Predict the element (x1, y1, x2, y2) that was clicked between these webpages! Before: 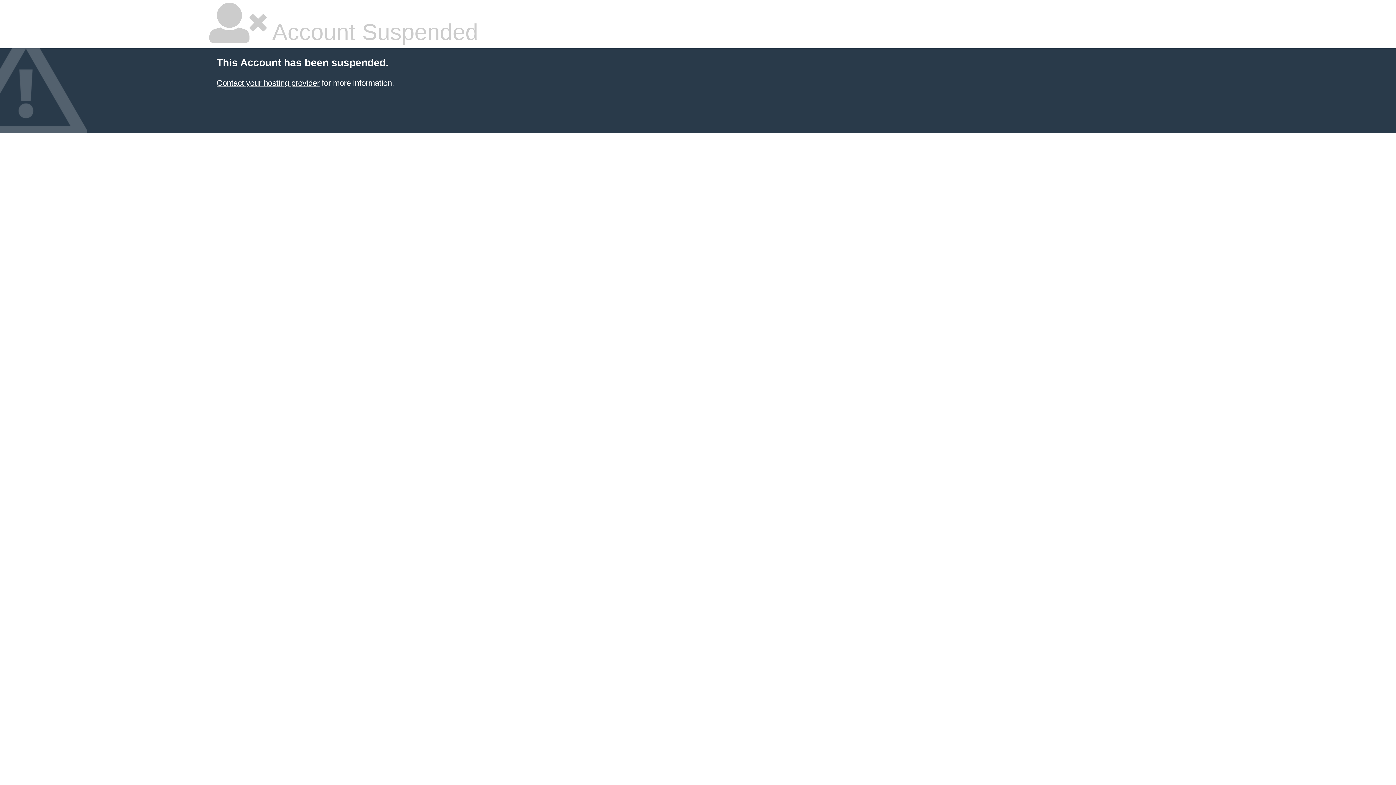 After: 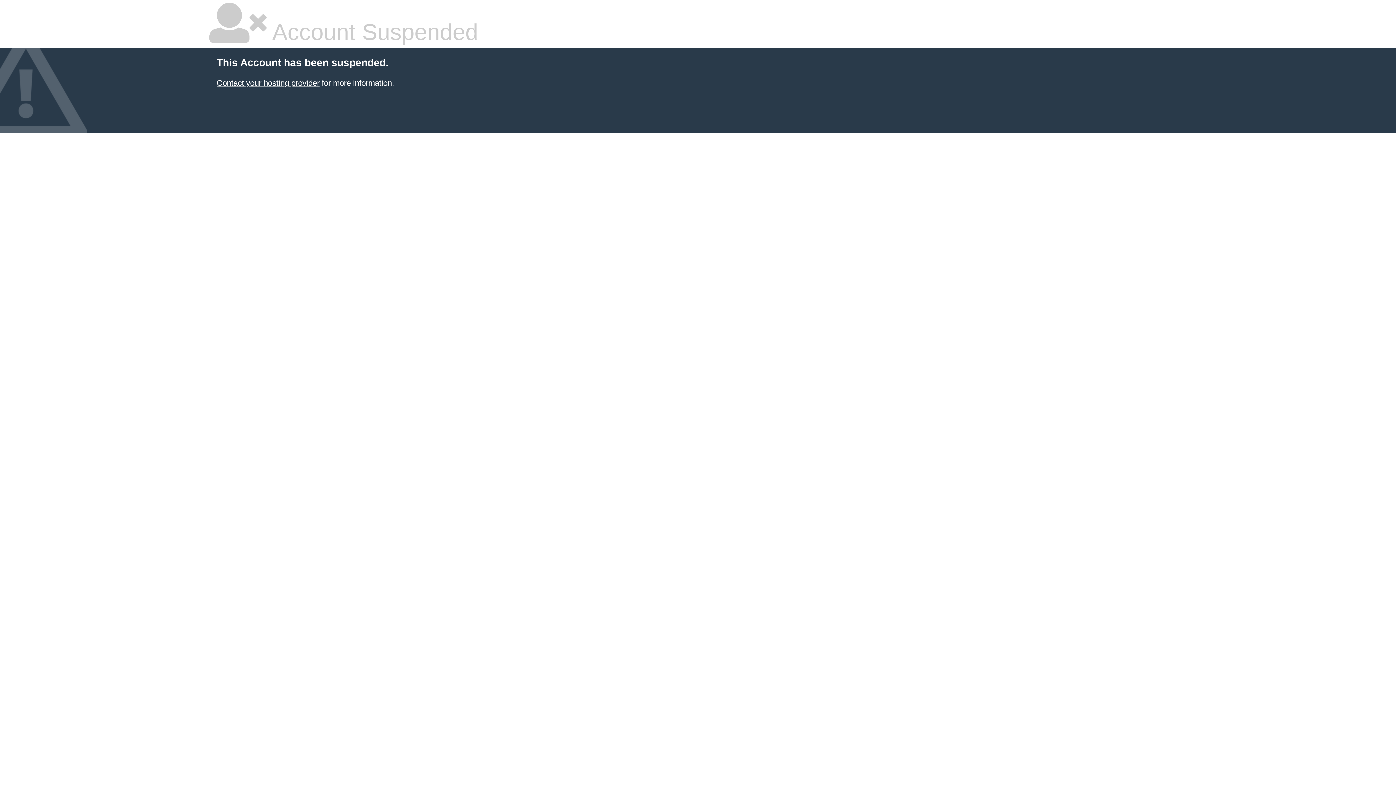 Action: label: Contact your hosting provider bbox: (216, 78, 319, 87)